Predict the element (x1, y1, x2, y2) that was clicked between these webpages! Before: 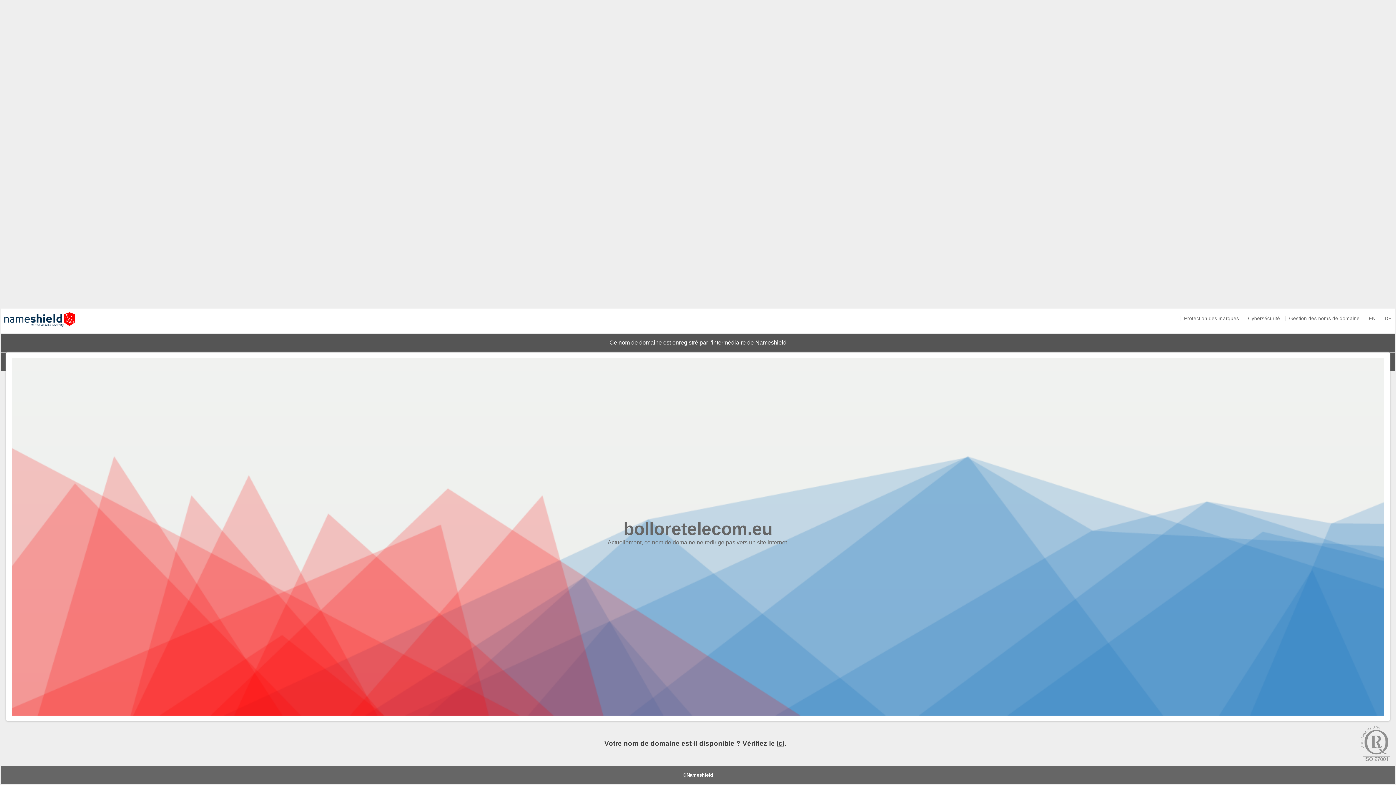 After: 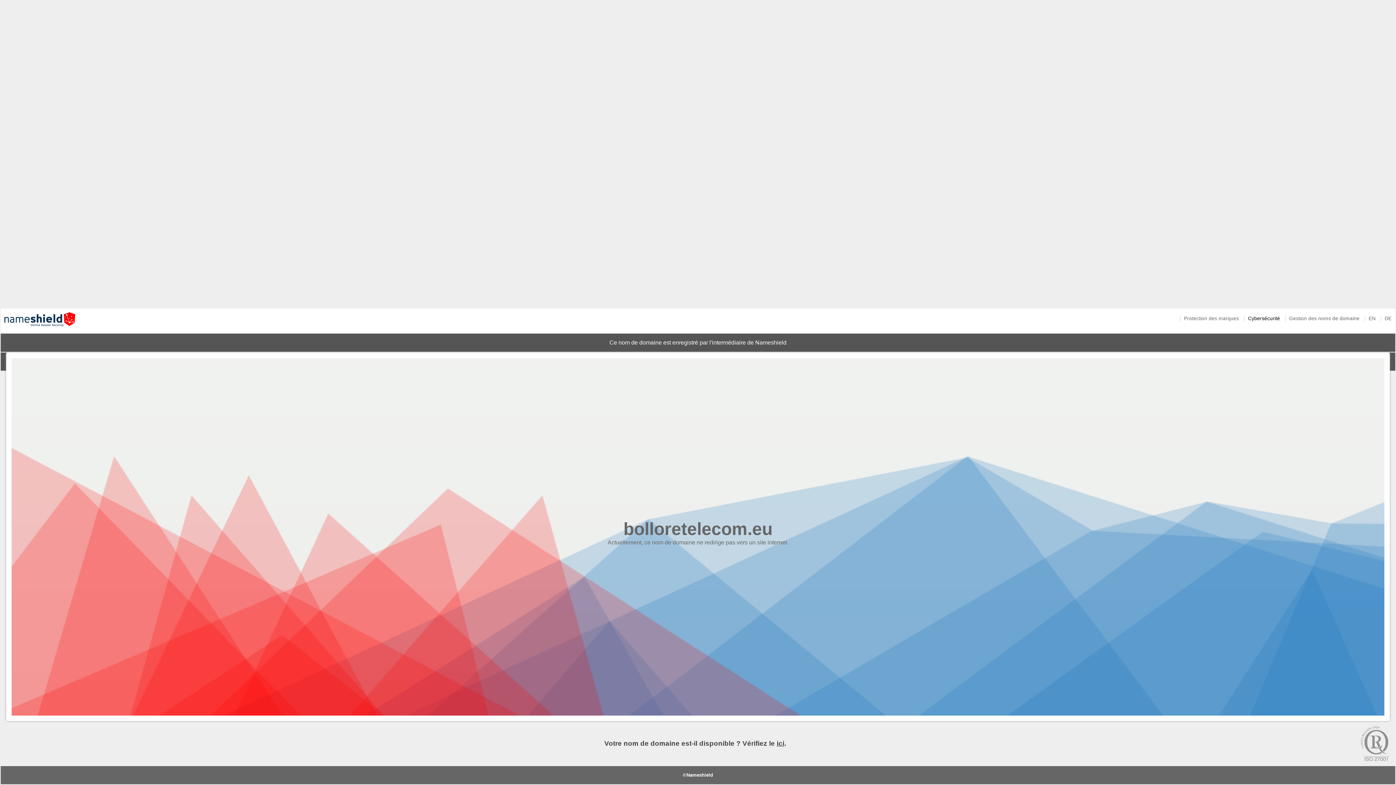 Action: label: Cybersécurité bbox: (1244, 316, 1284, 321)